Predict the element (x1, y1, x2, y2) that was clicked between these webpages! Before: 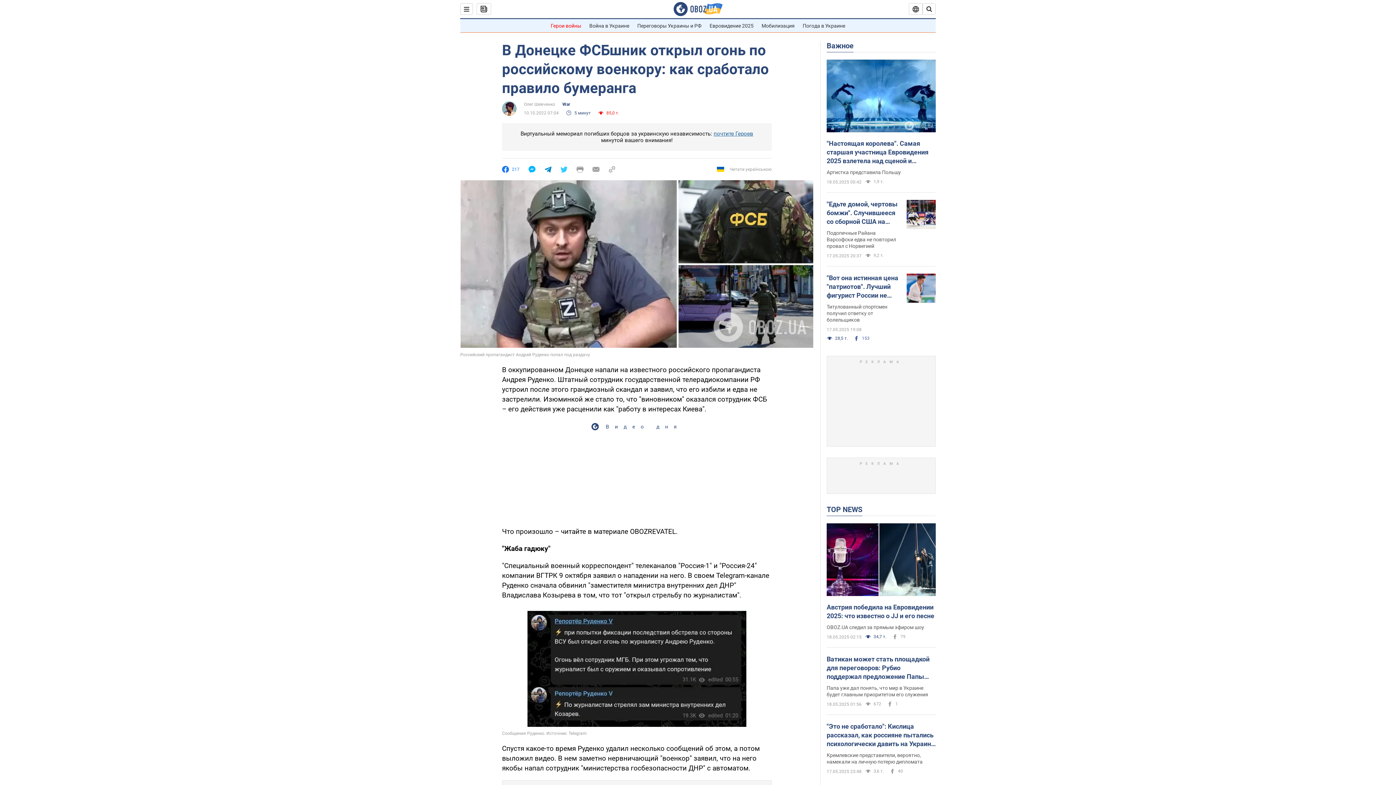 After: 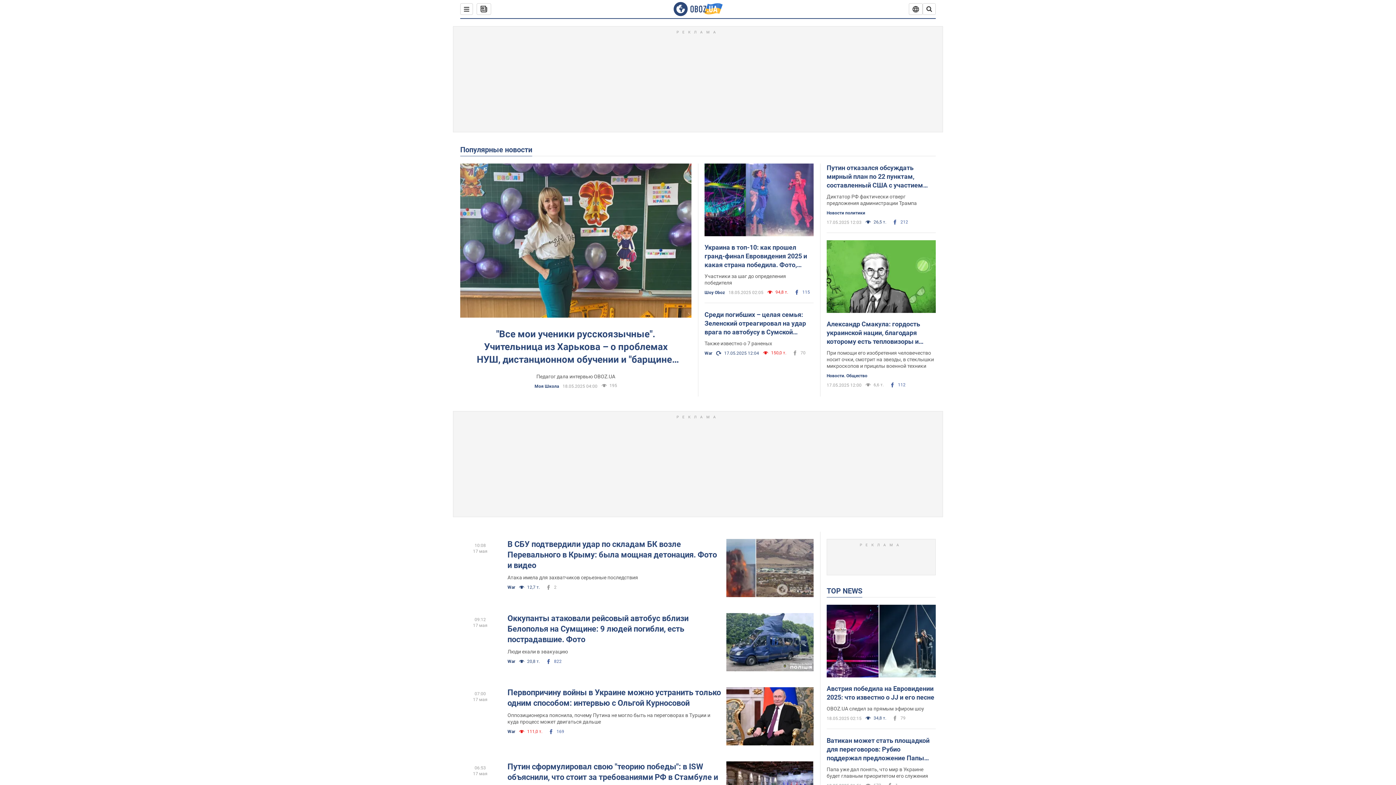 Action: label: TOP NEWS bbox: (826, 505, 862, 514)